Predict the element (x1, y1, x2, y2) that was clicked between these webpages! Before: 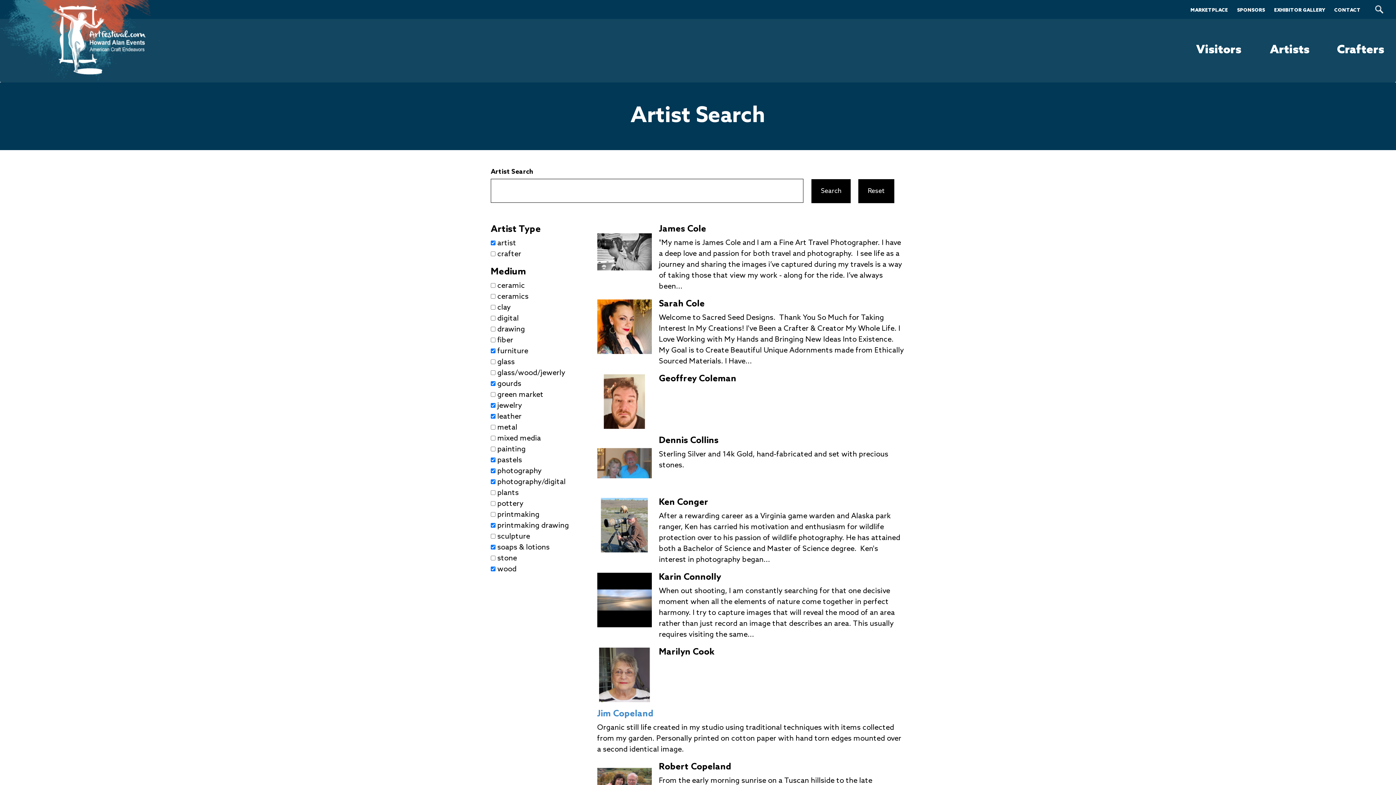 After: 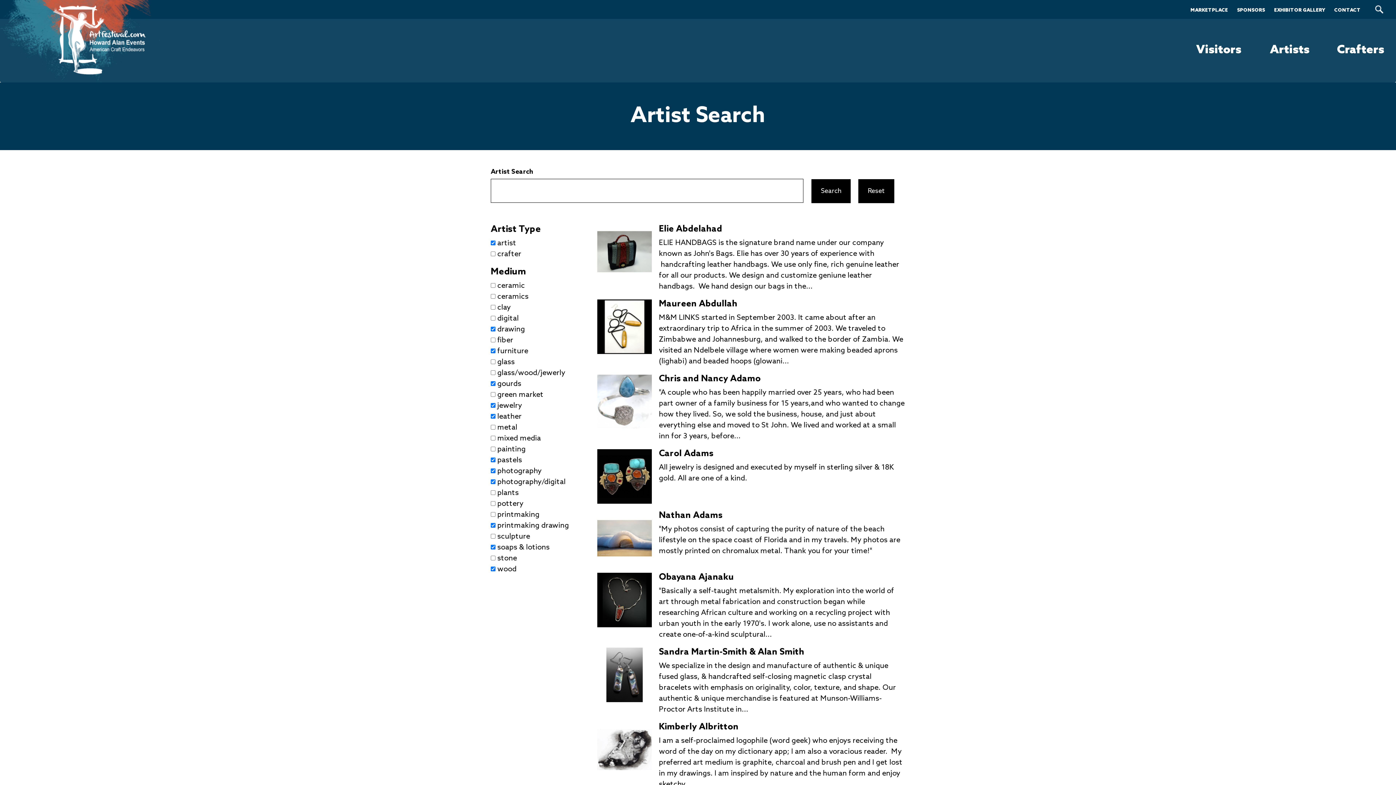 Action: bbox: (497, 325, 525, 334) label: drawing
Apply drawing filter